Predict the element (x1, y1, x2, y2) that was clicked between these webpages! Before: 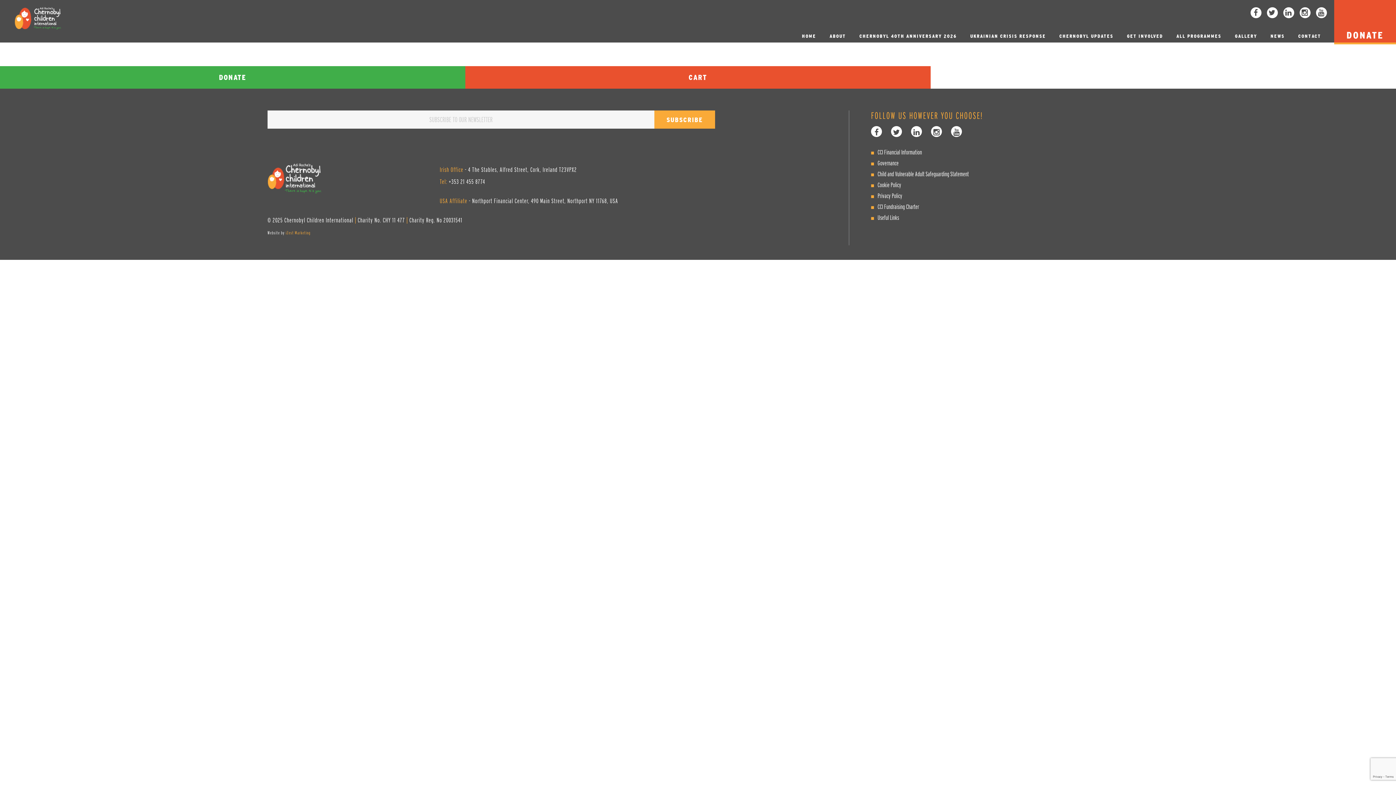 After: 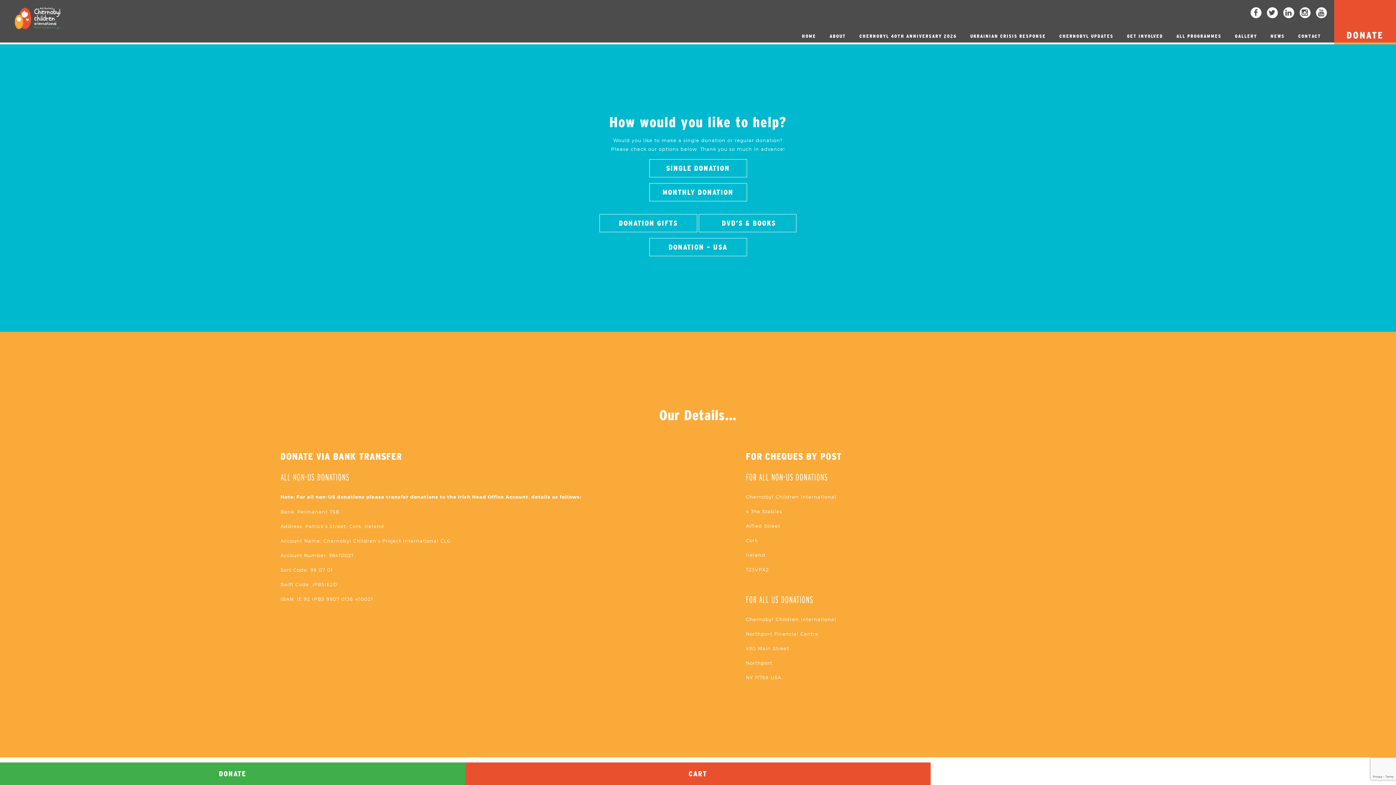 Action: bbox: (3, 766, 461, 781) label: DONATE